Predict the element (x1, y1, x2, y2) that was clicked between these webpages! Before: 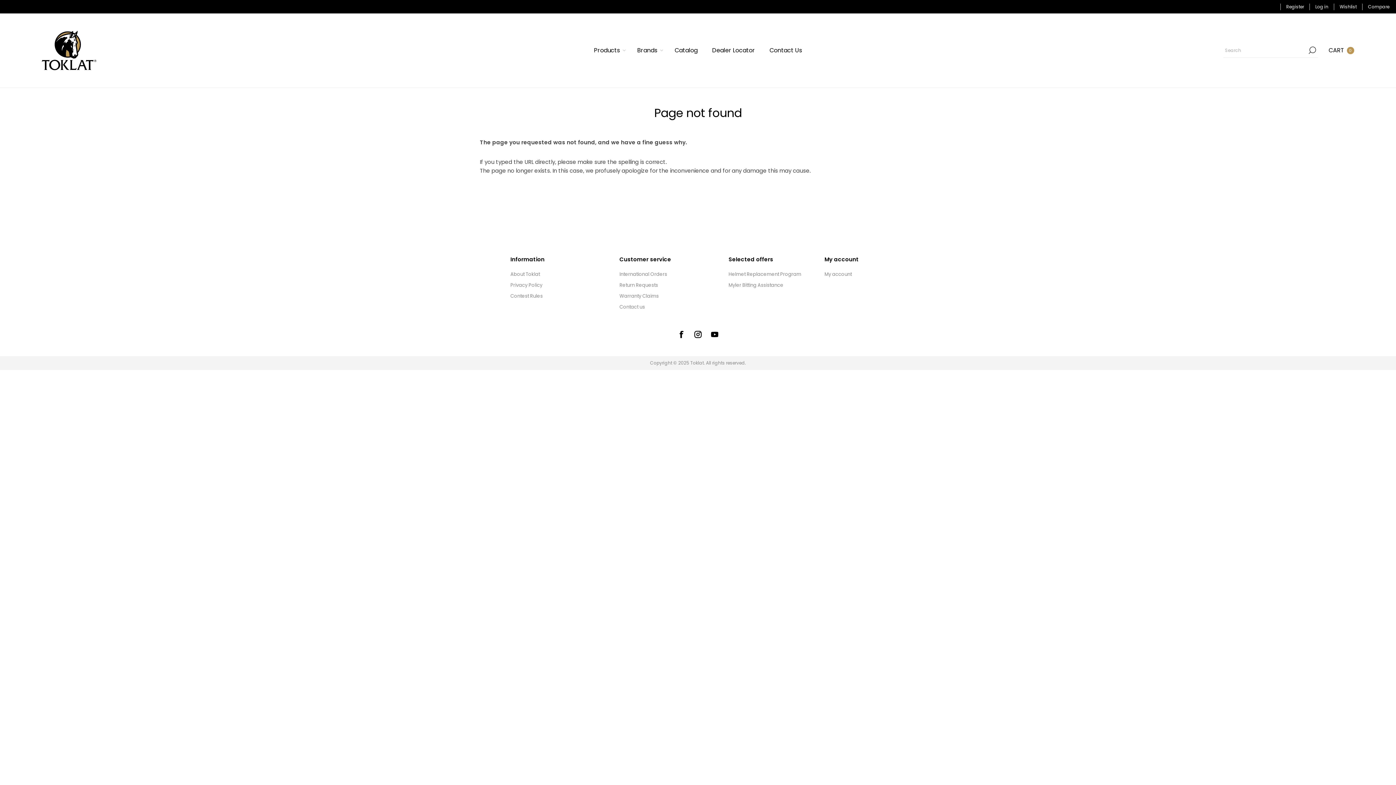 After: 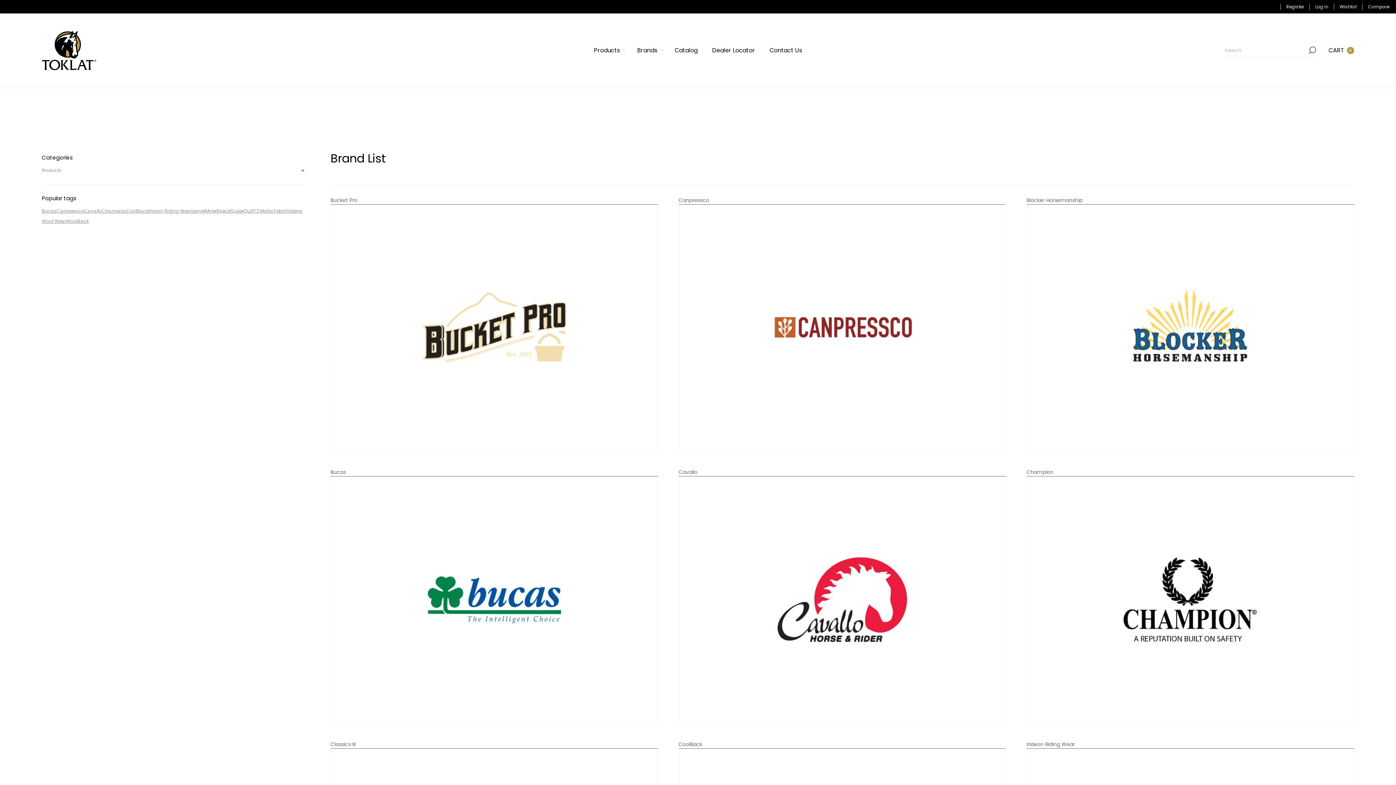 Action: label: Brands bbox: (637, 44, 657, 56)